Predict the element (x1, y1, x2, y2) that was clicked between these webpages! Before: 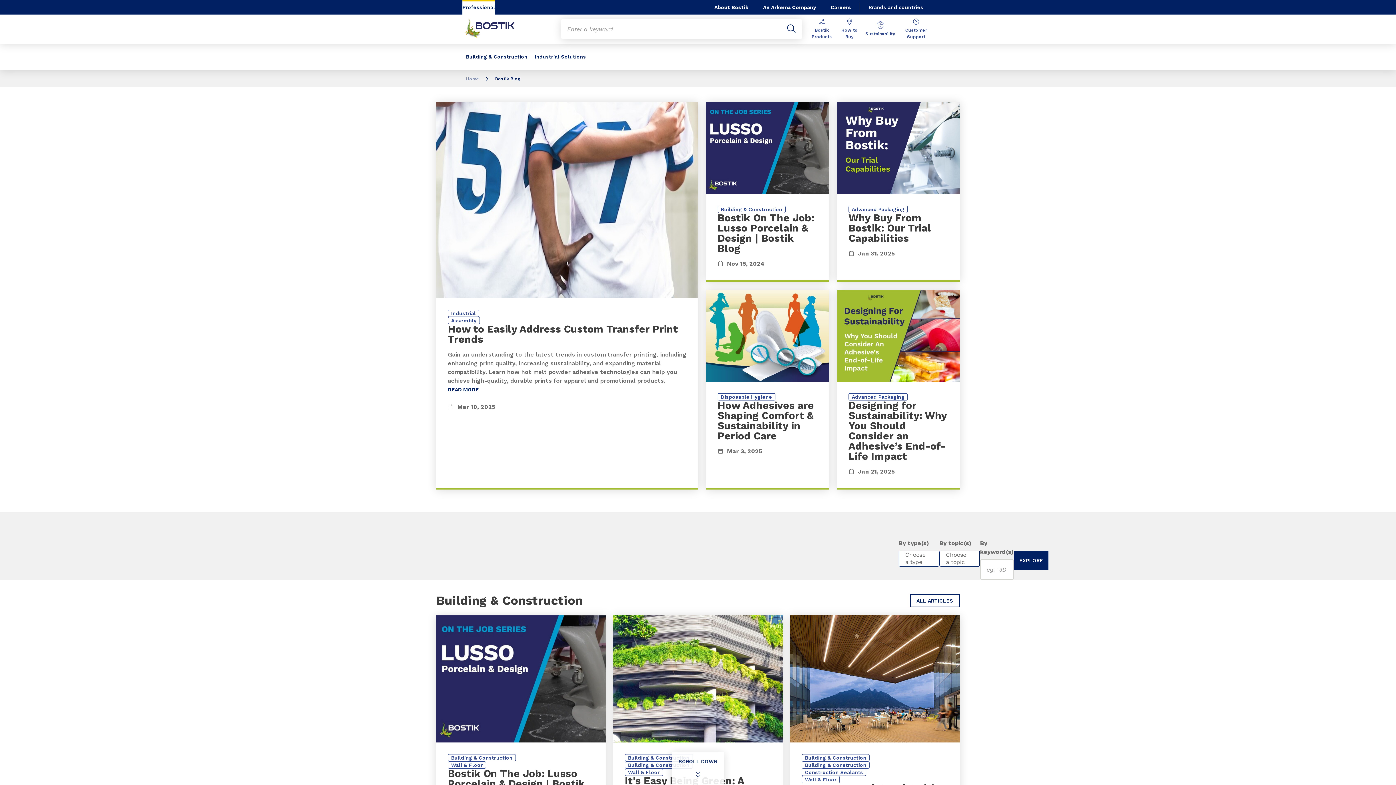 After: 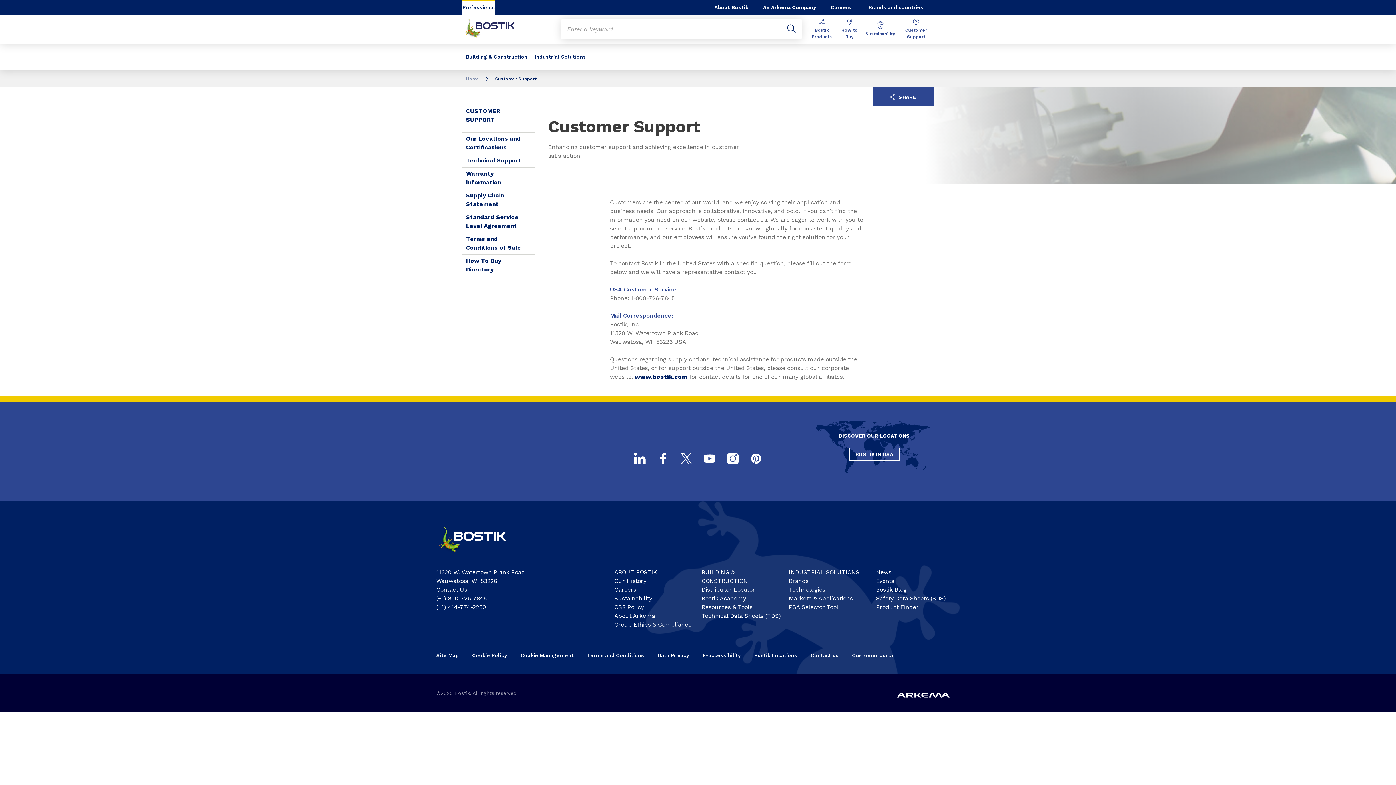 Action: label: Customer Support bbox: (902, 14, 930, 43)